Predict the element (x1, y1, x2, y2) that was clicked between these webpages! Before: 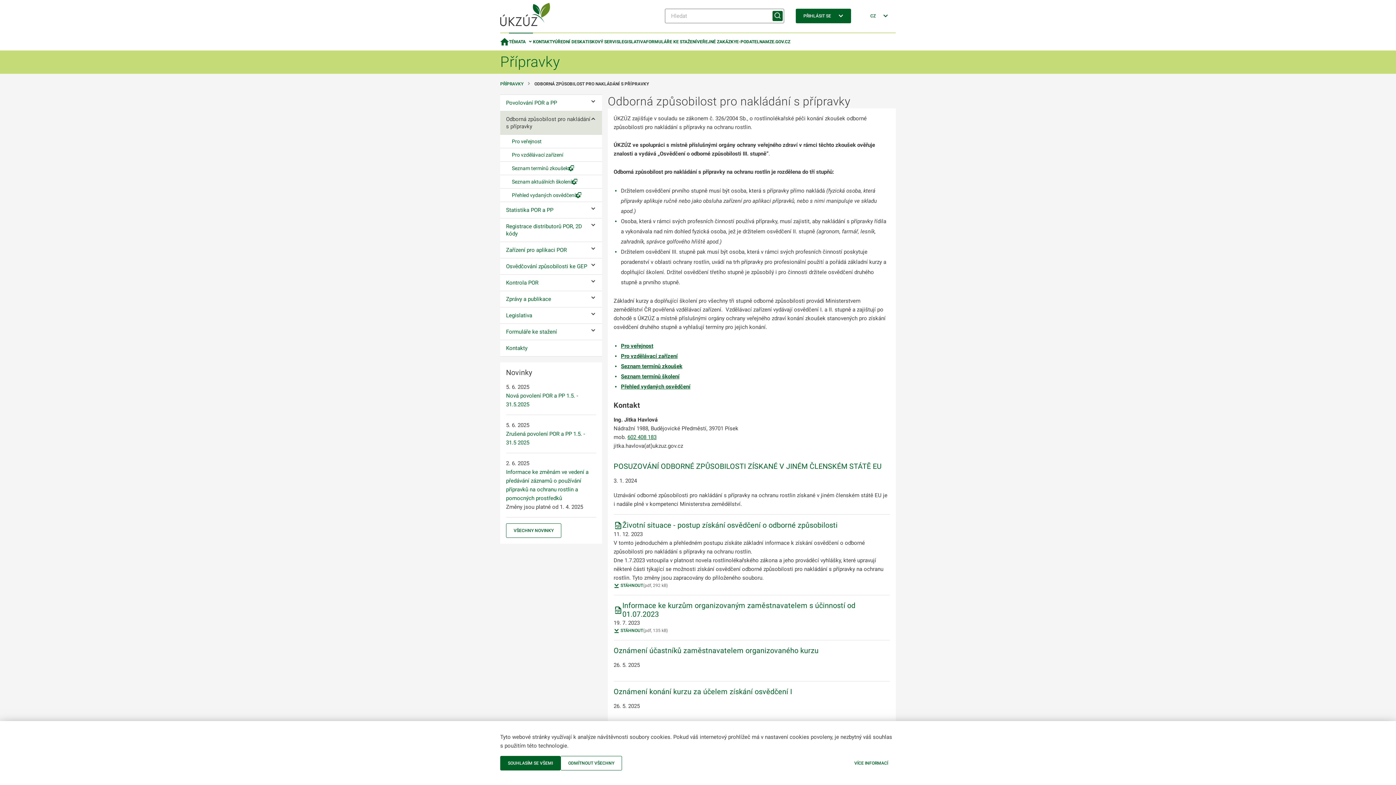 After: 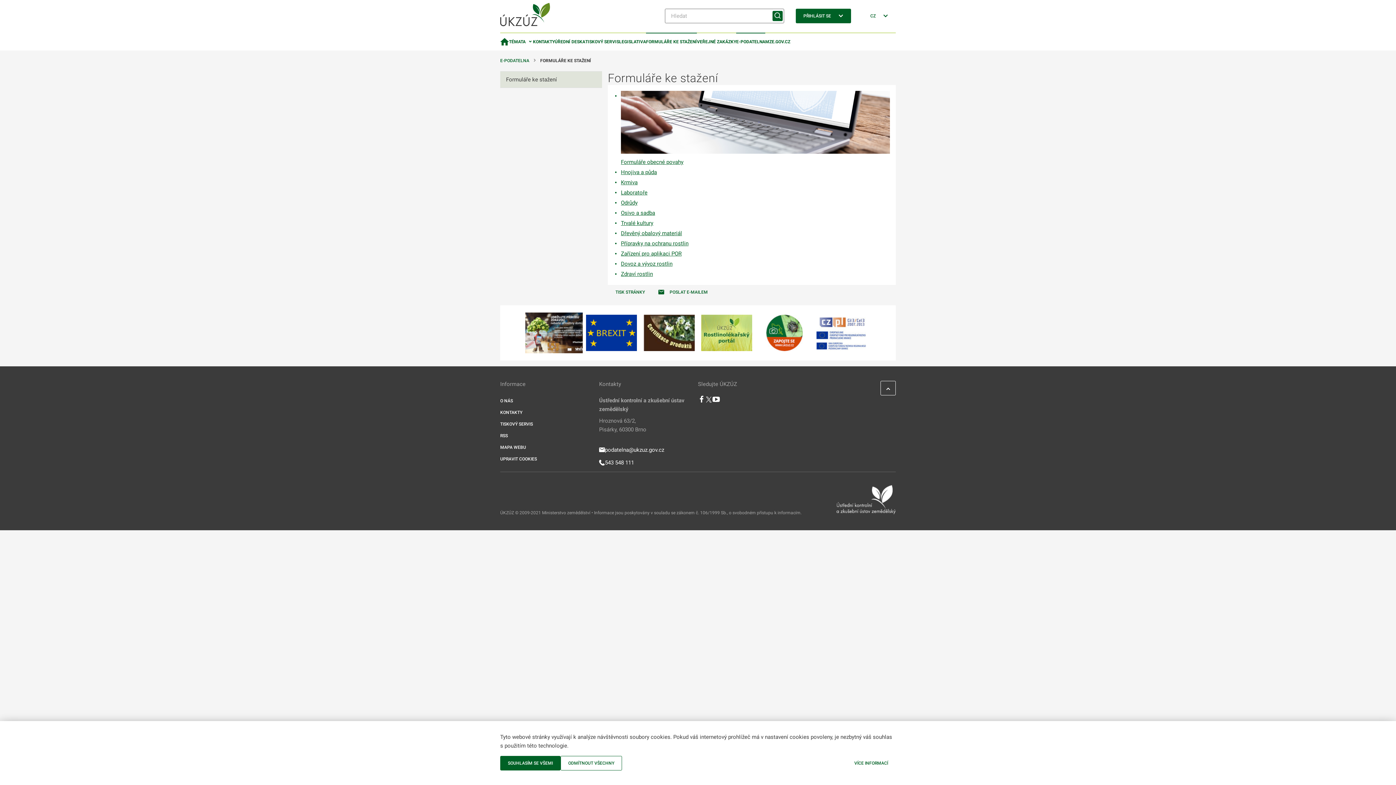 Action: label: FORMULÁŘE KE STAŽENÍ bbox: (646, 33, 697, 50)